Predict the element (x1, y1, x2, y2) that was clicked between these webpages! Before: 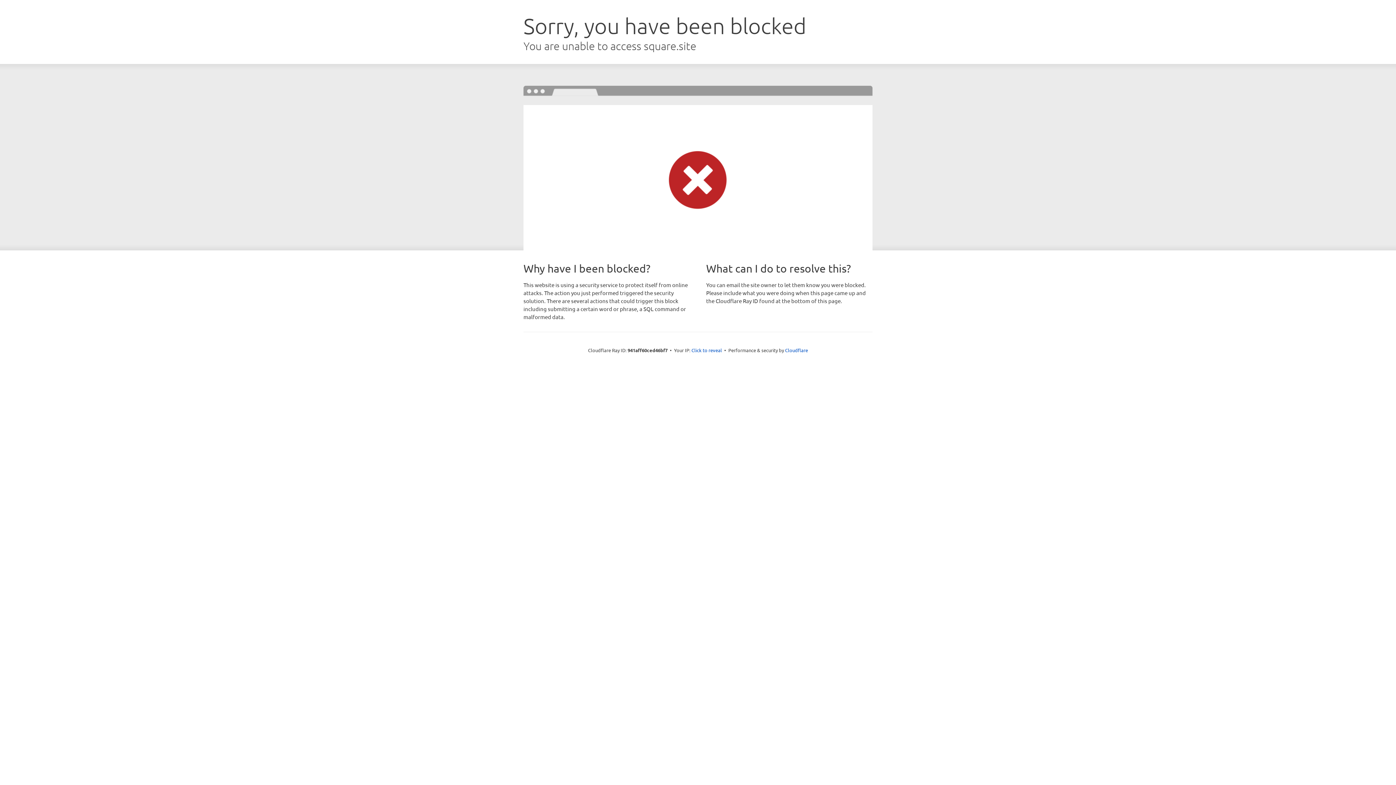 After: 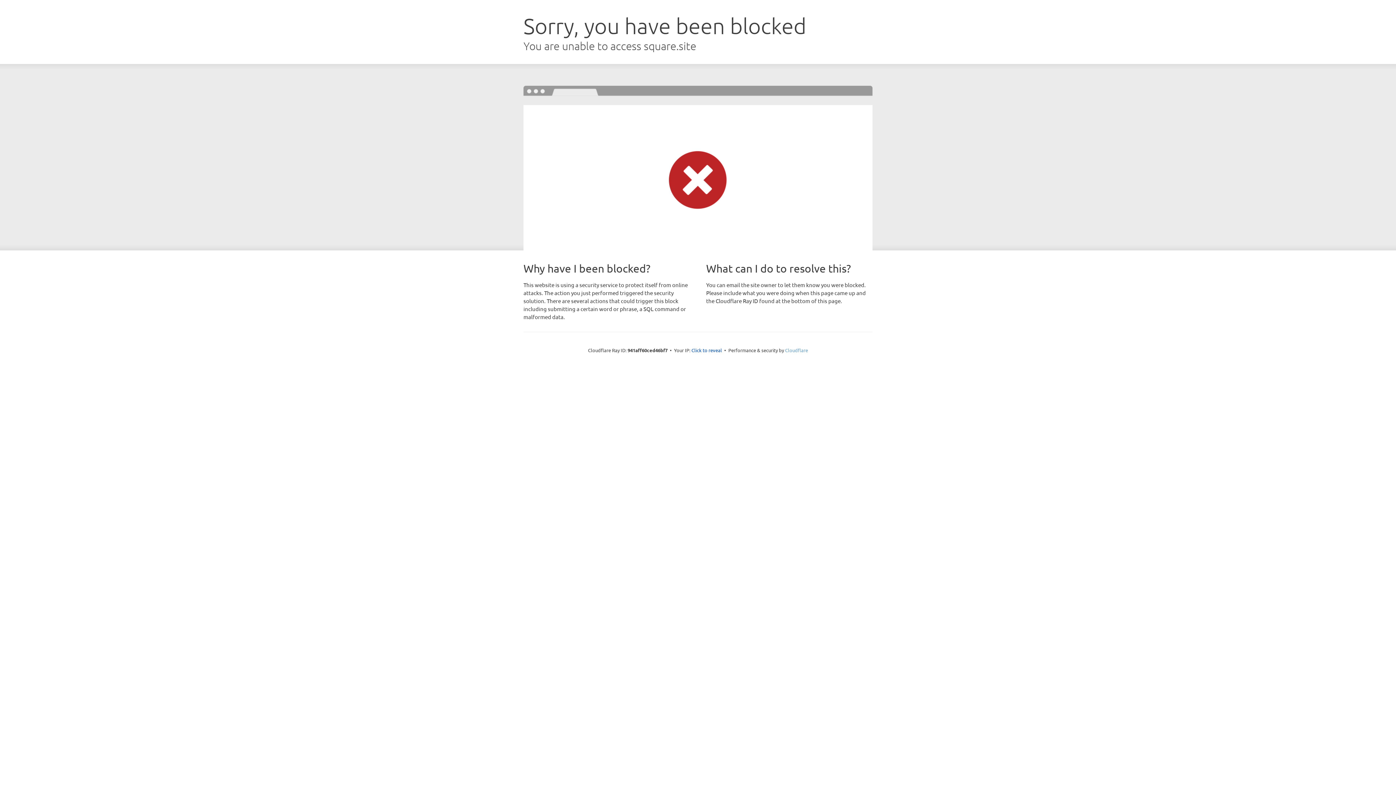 Action: label: Cloudflare bbox: (785, 347, 808, 353)